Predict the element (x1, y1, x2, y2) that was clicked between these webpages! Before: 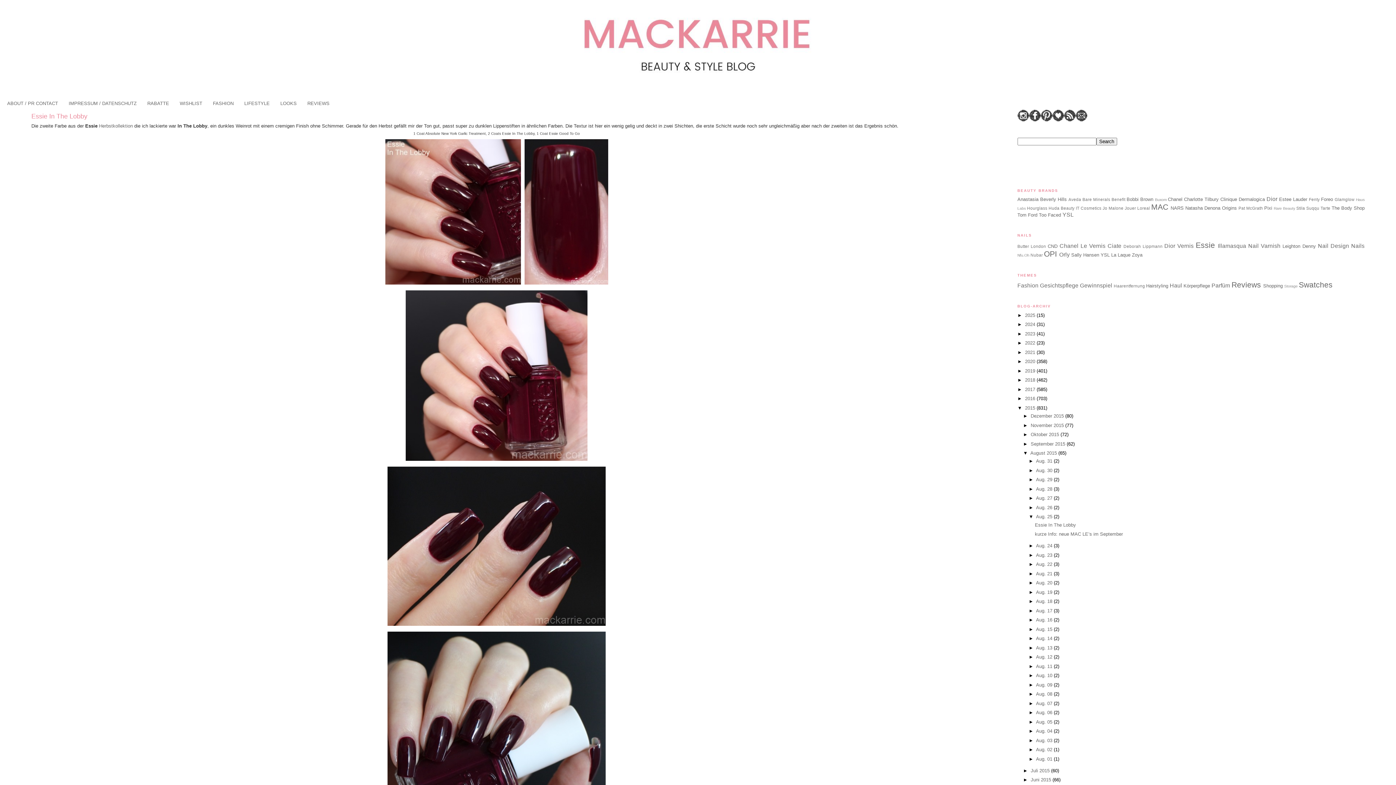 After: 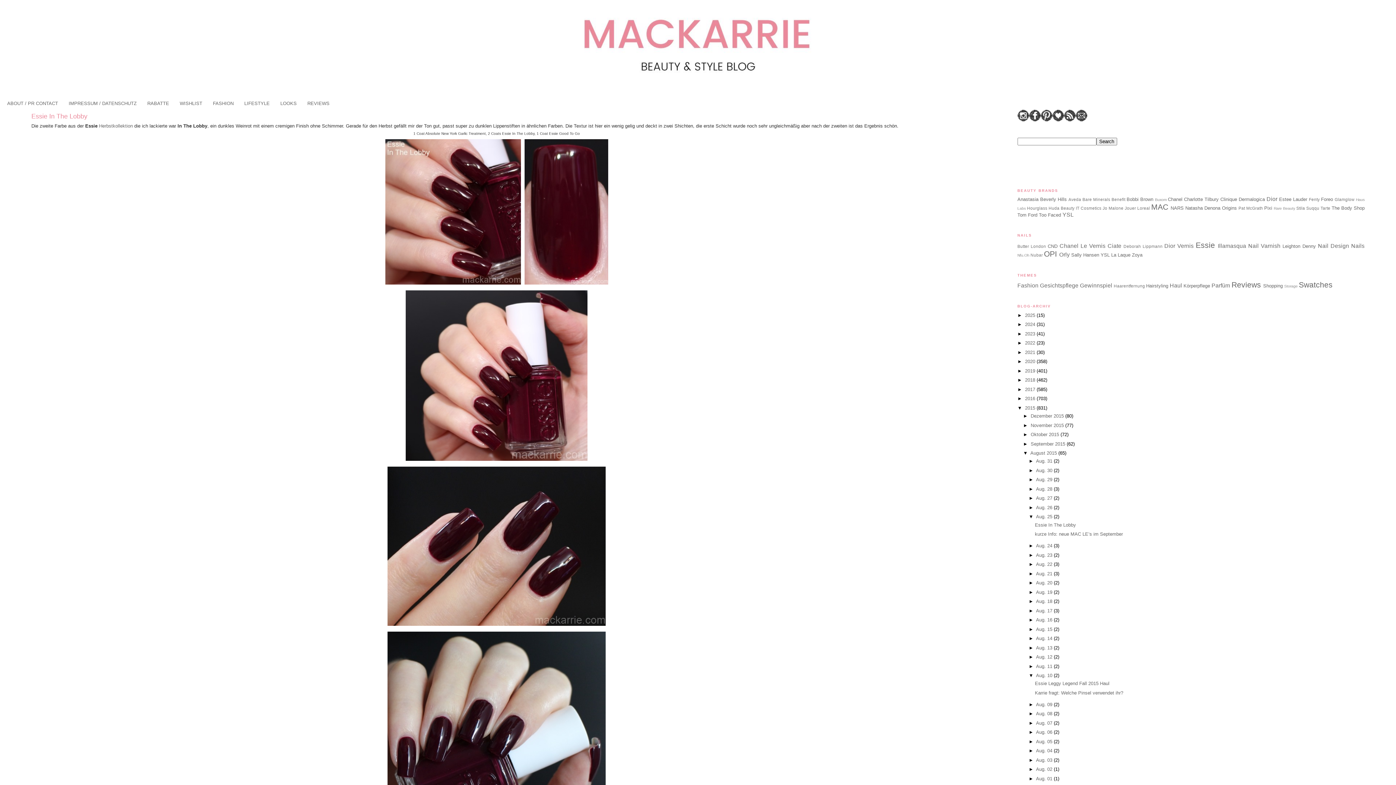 Action: bbox: (1029, 673, 1036, 678) label: ►  